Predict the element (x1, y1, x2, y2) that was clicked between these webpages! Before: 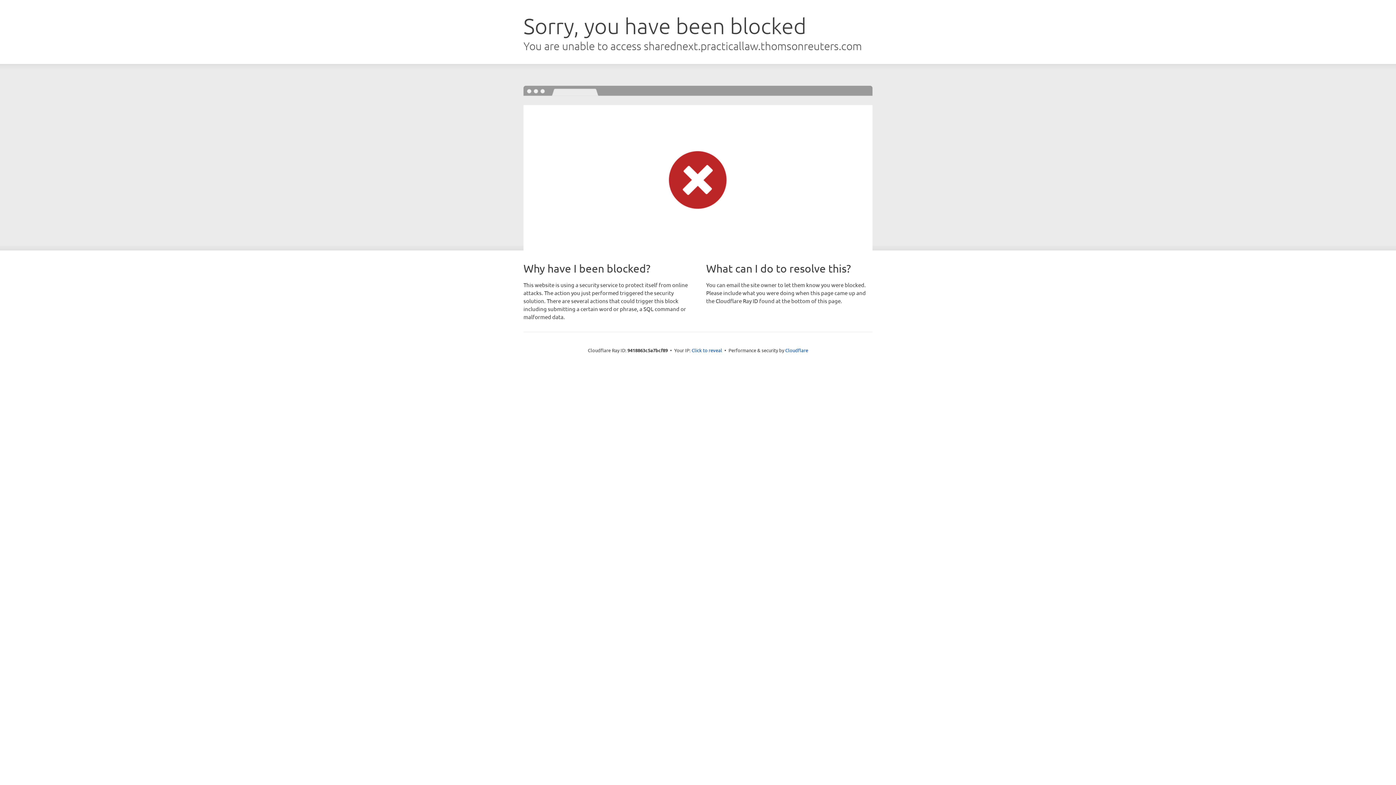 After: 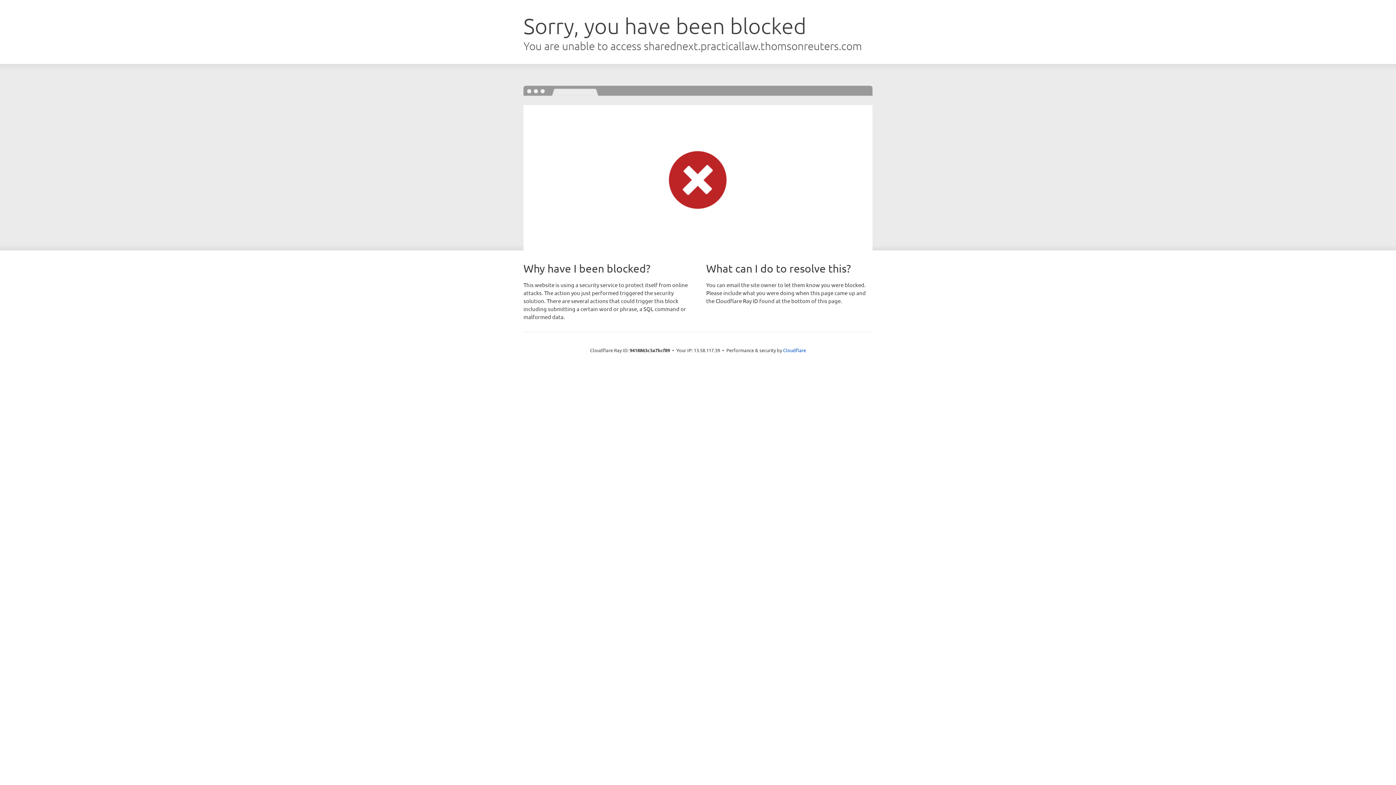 Action: label: Click to reveal bbox: (691, 346, 722, 353)